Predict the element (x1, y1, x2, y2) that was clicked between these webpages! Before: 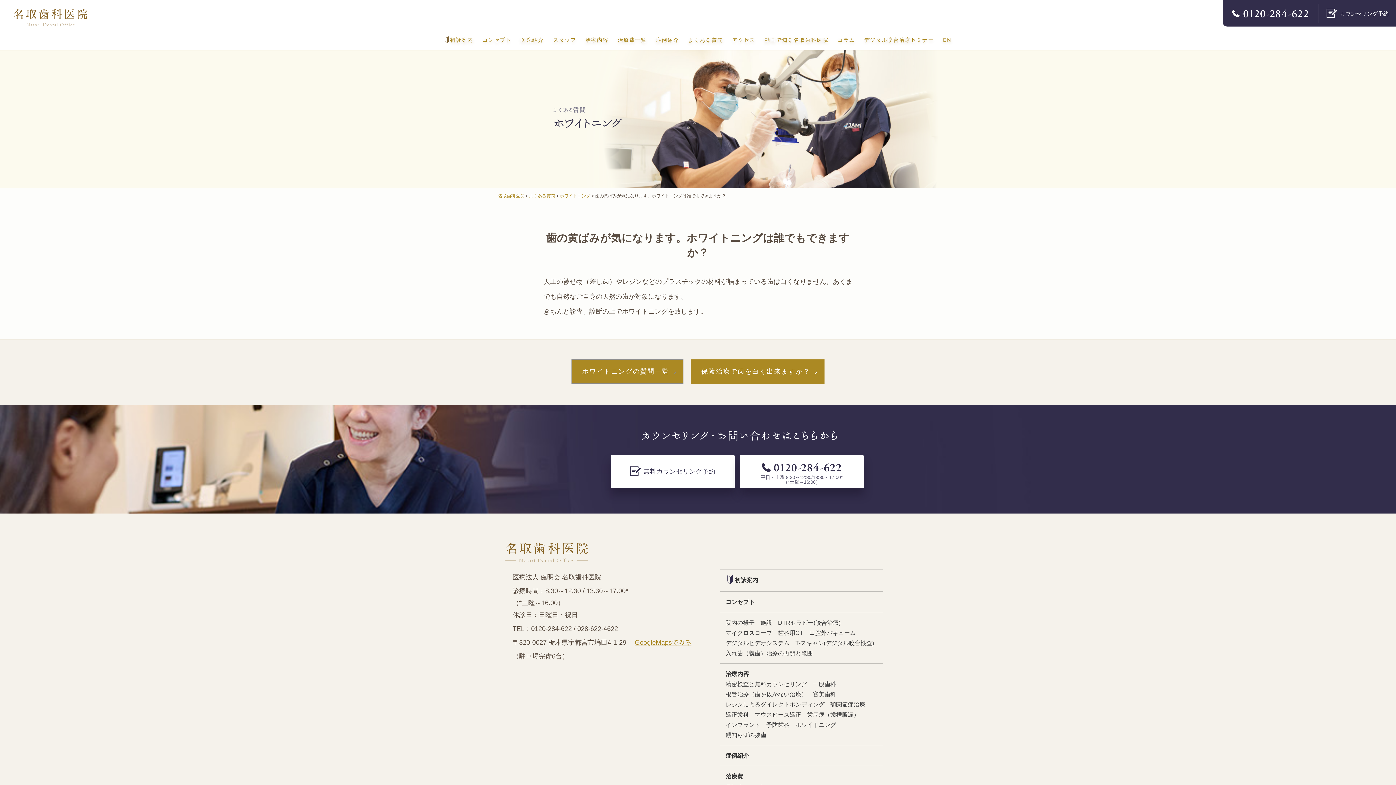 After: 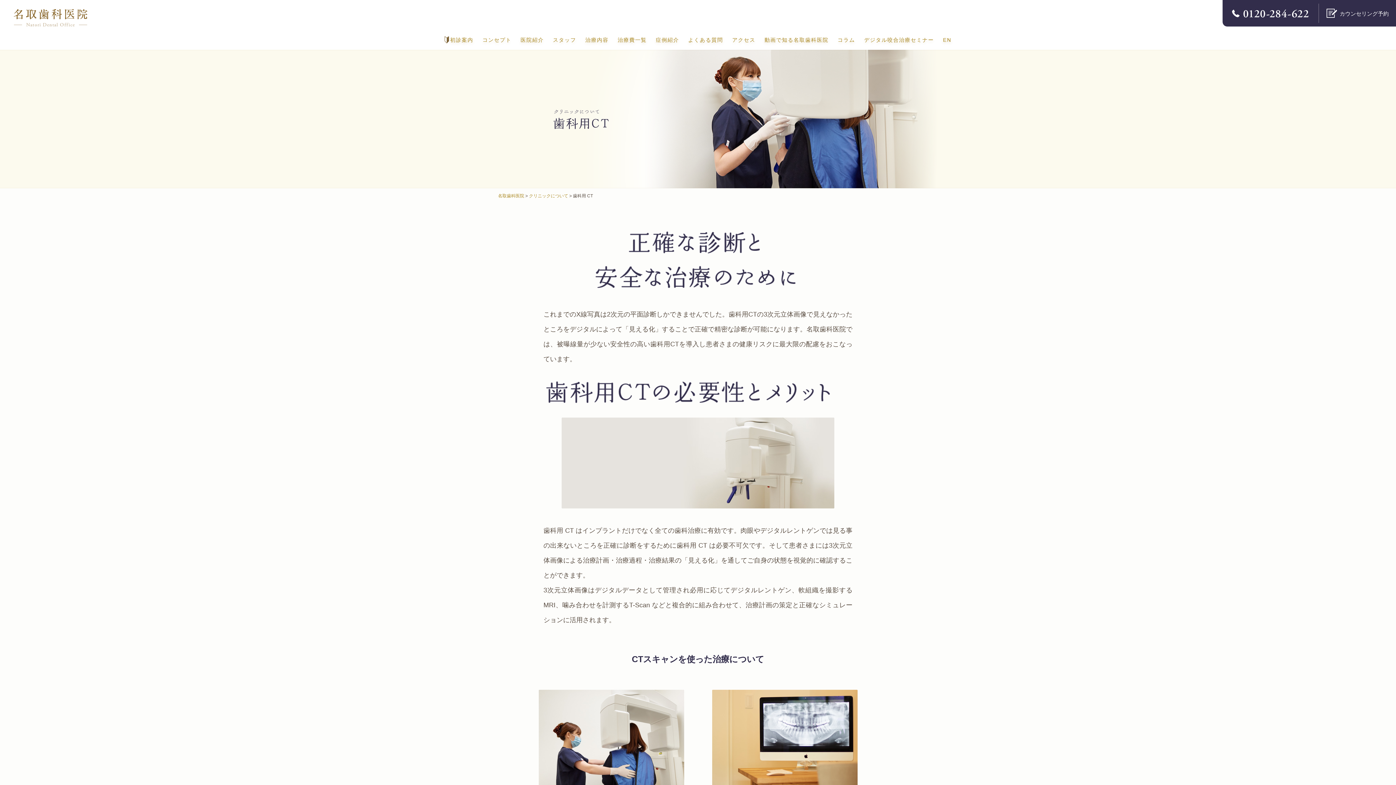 Action: label: 歯科用CT bbox: (775, 627, 806, 638)